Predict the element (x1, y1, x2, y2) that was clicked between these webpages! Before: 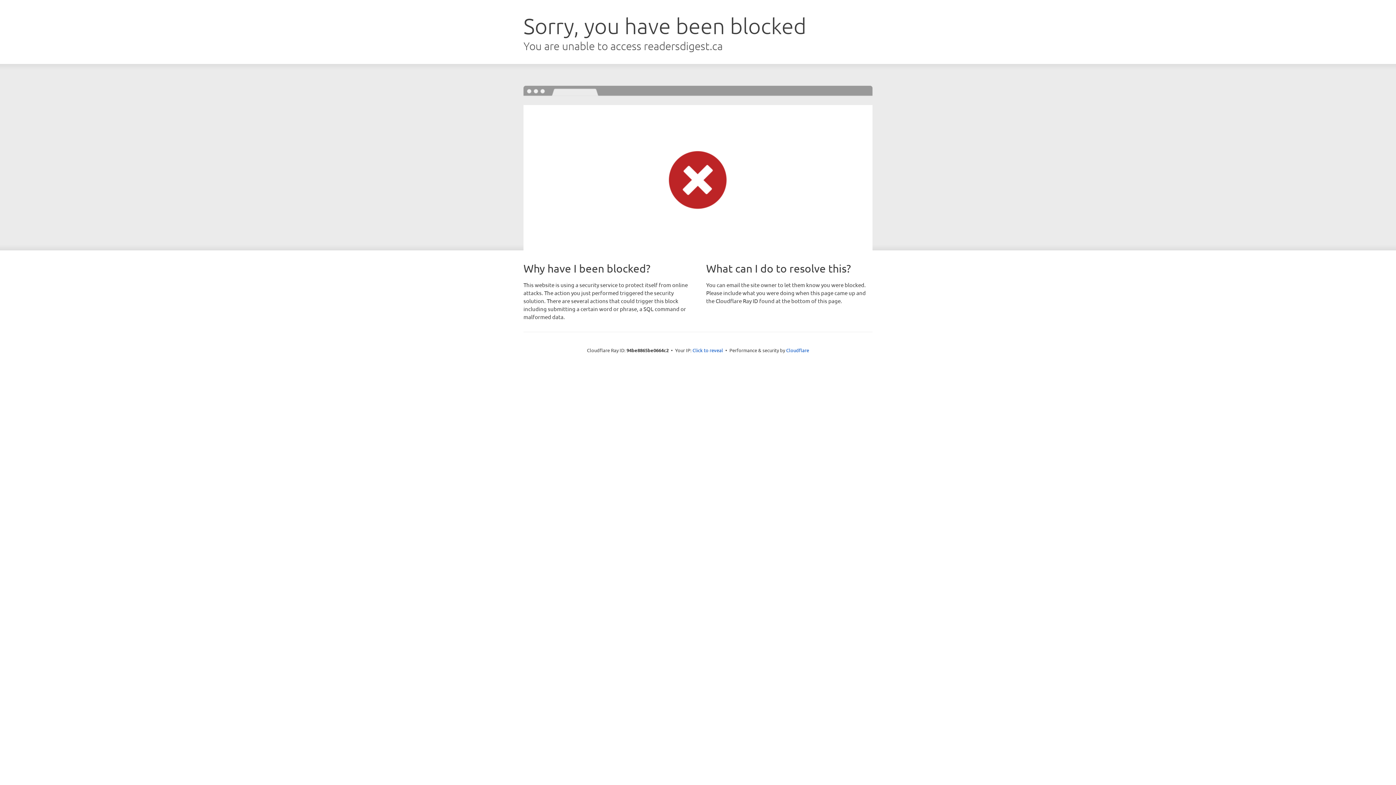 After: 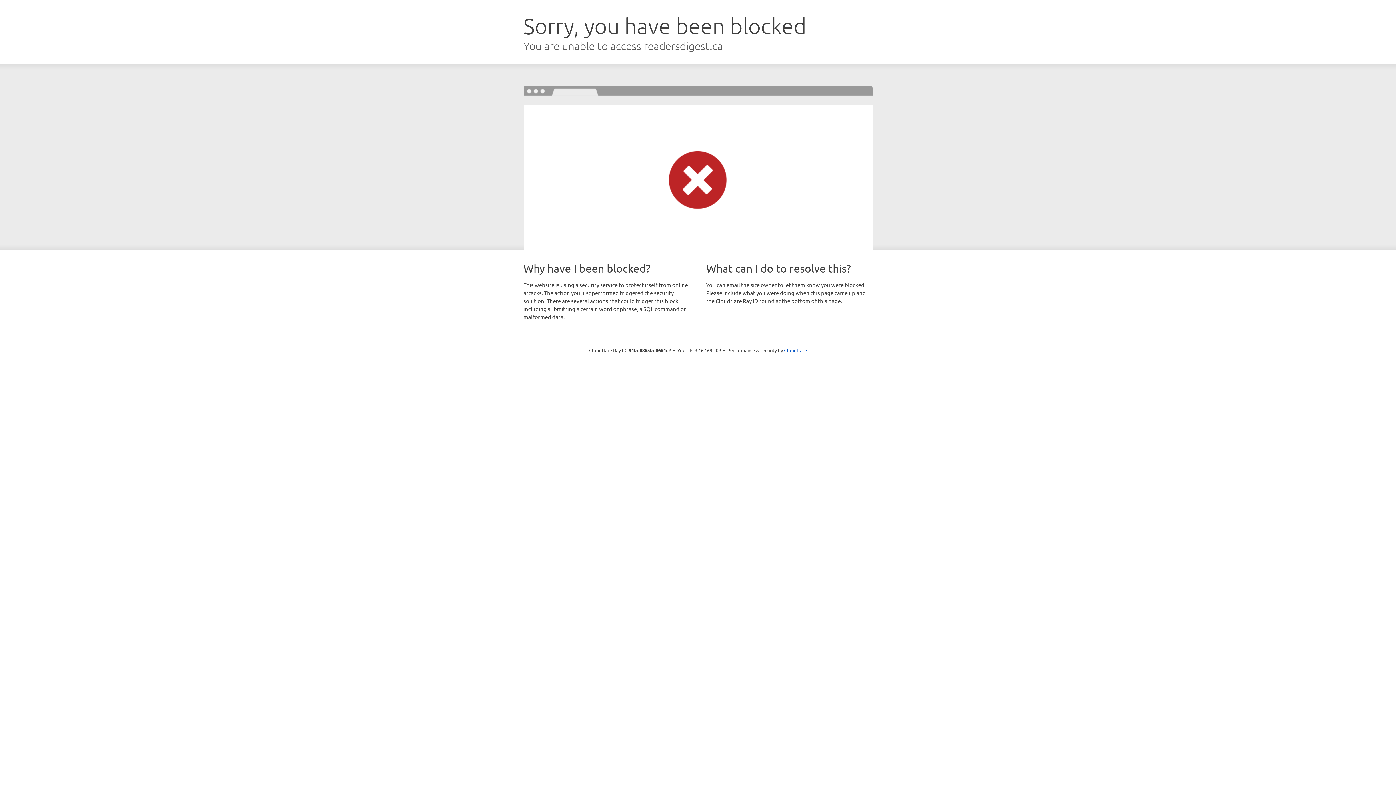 Action: label: Click to reveal bbox: (692, 346, 723, 353)